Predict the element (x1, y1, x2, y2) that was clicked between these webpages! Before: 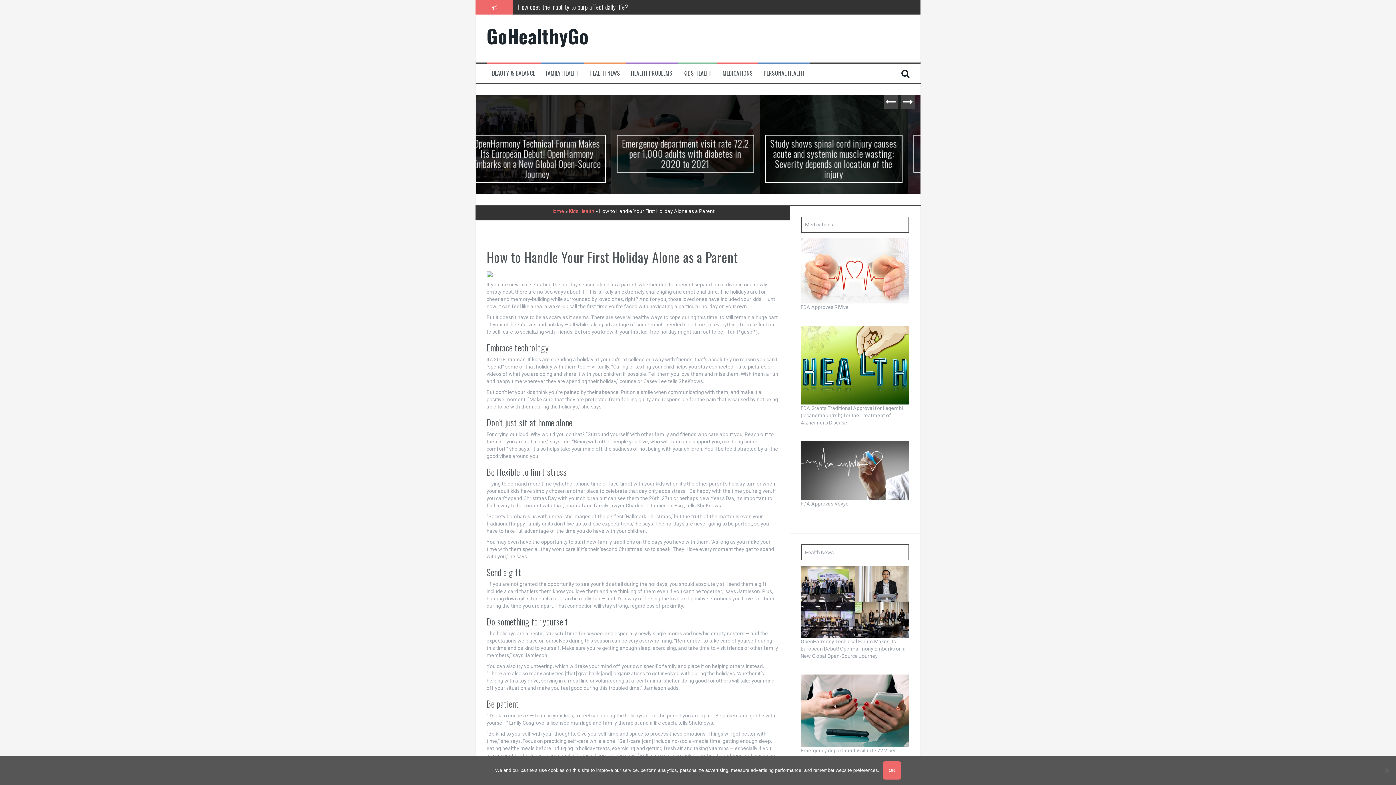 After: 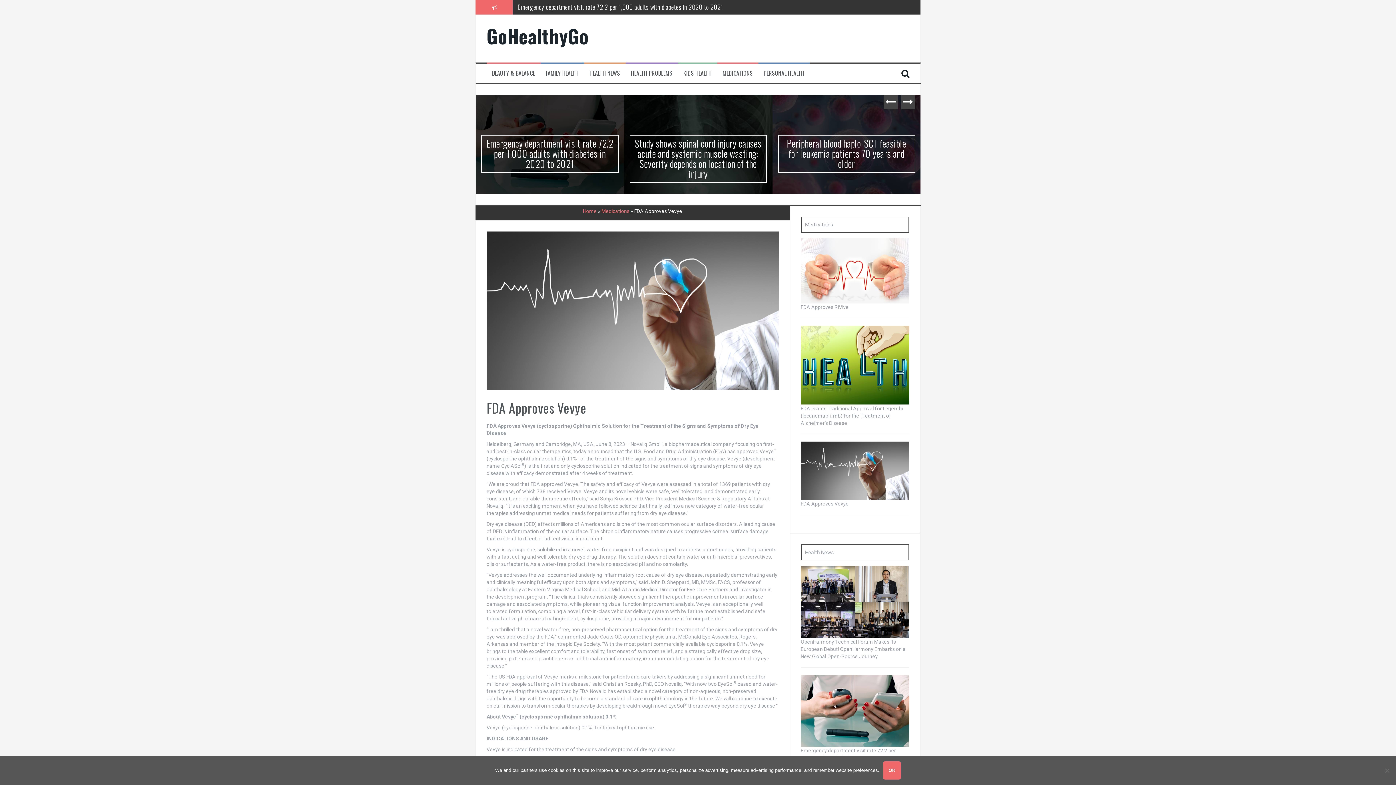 Action: bbox: (800, 467, 909, 473)